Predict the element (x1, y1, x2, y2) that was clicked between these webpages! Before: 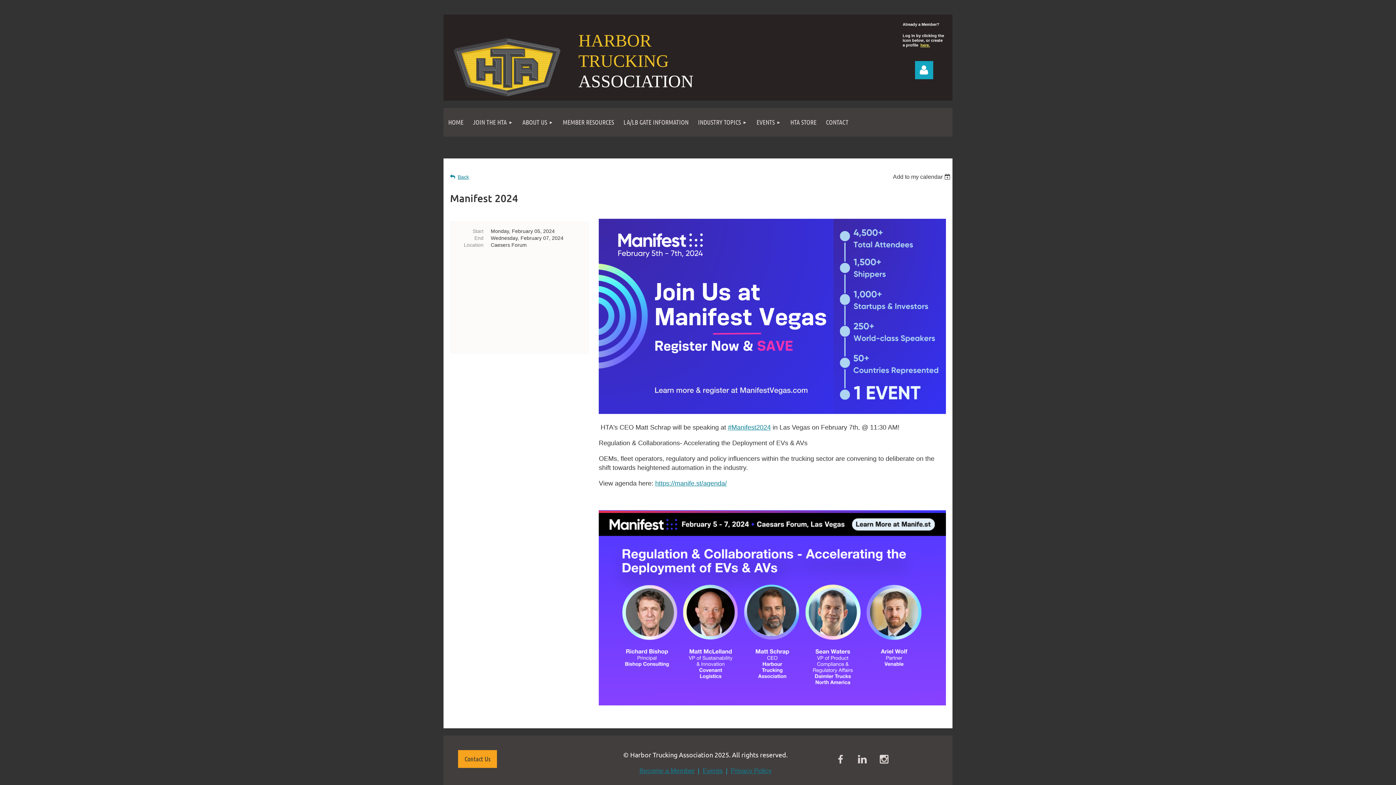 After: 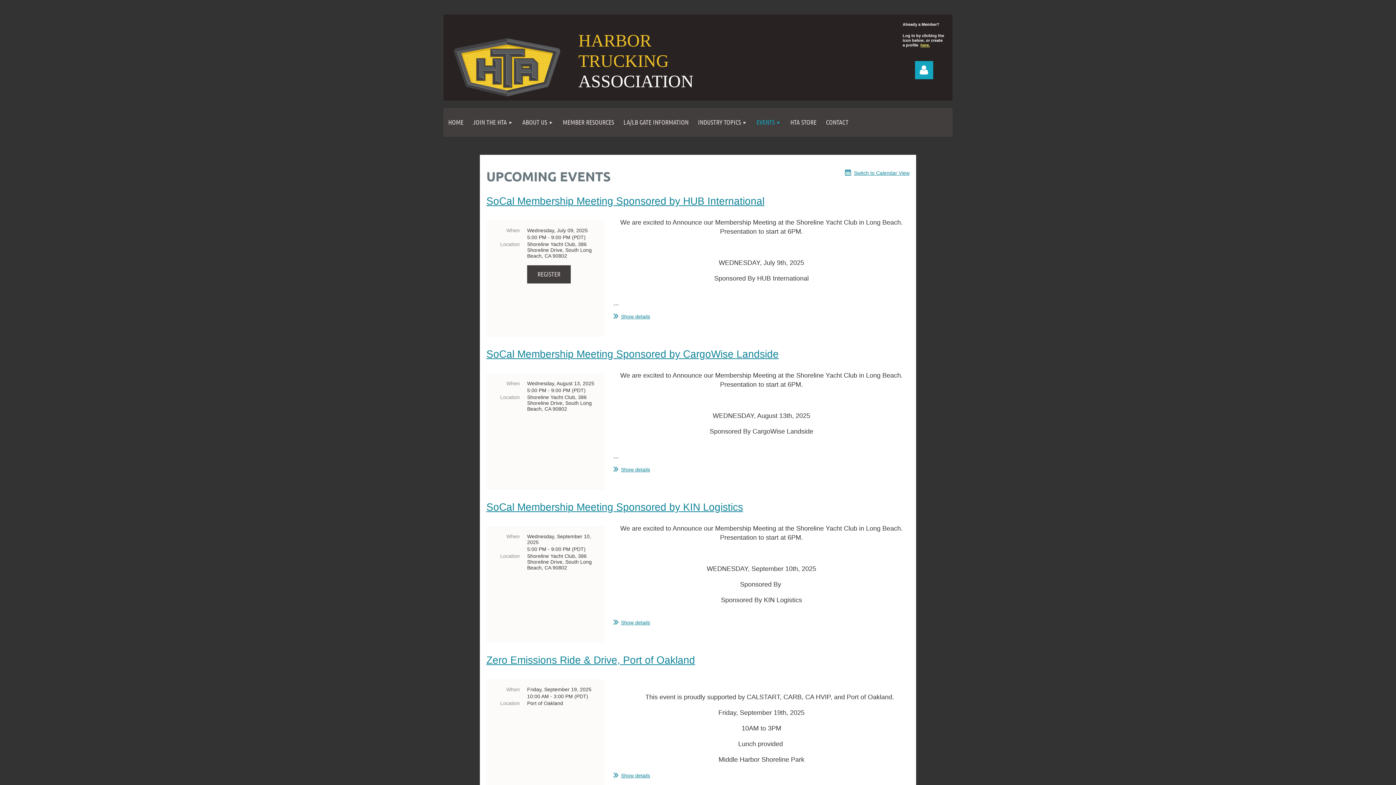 Action: label: EVENTS bbox: (752, 108, 785, 136)